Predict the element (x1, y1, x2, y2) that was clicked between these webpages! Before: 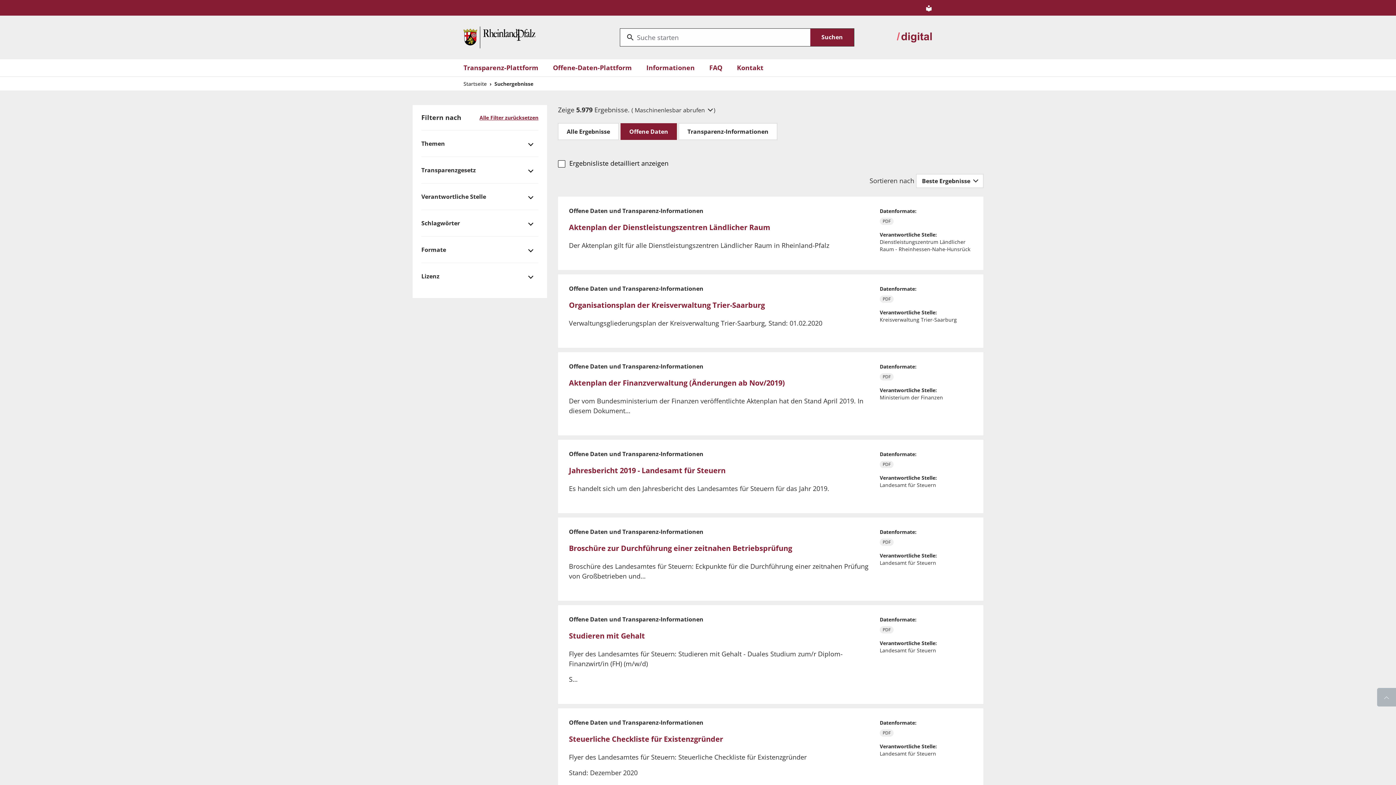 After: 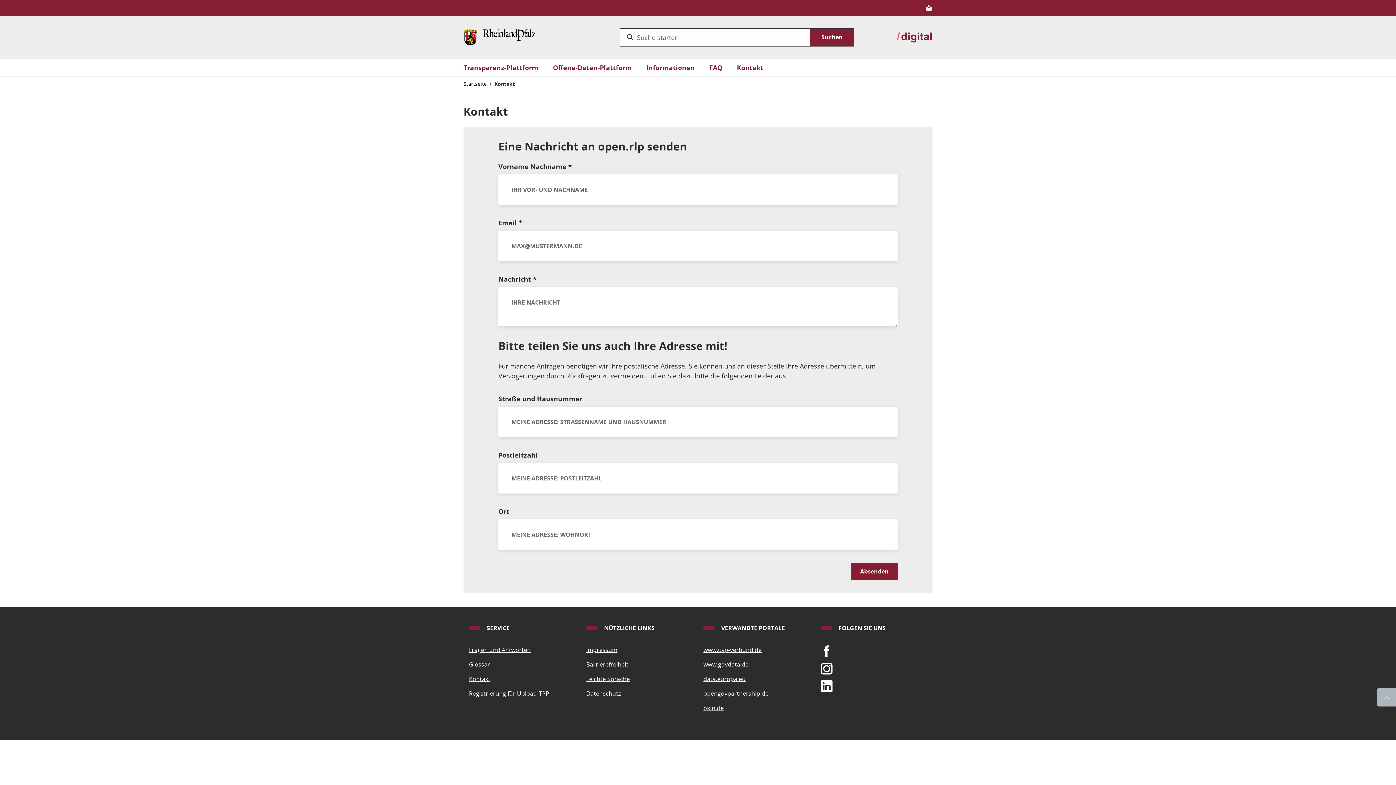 Action: label: Kontakt bbox: (737, 62, 763, 72)